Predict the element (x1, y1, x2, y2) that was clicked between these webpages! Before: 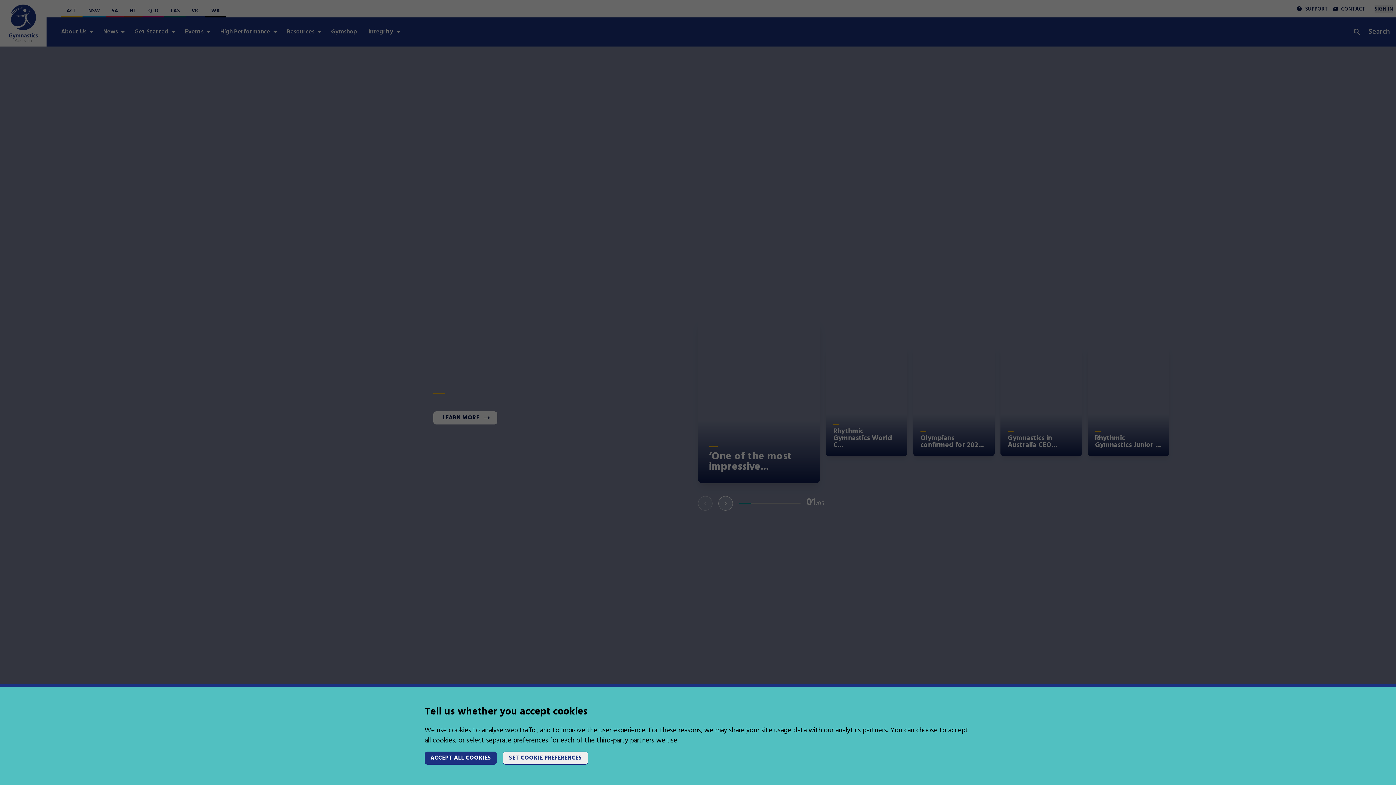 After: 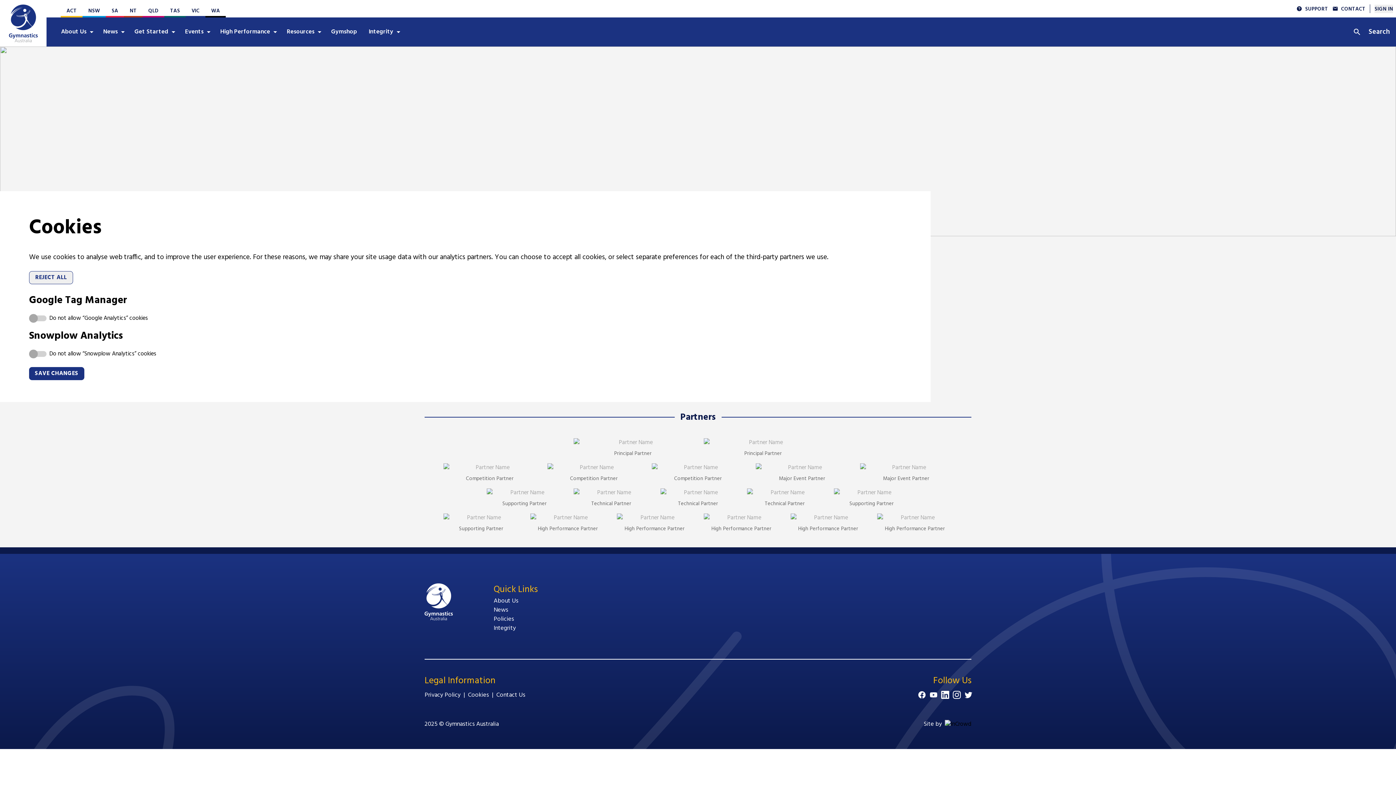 Action: bbox: (502, 752, 588, 768) label: SET COOKIE PREFERENCES